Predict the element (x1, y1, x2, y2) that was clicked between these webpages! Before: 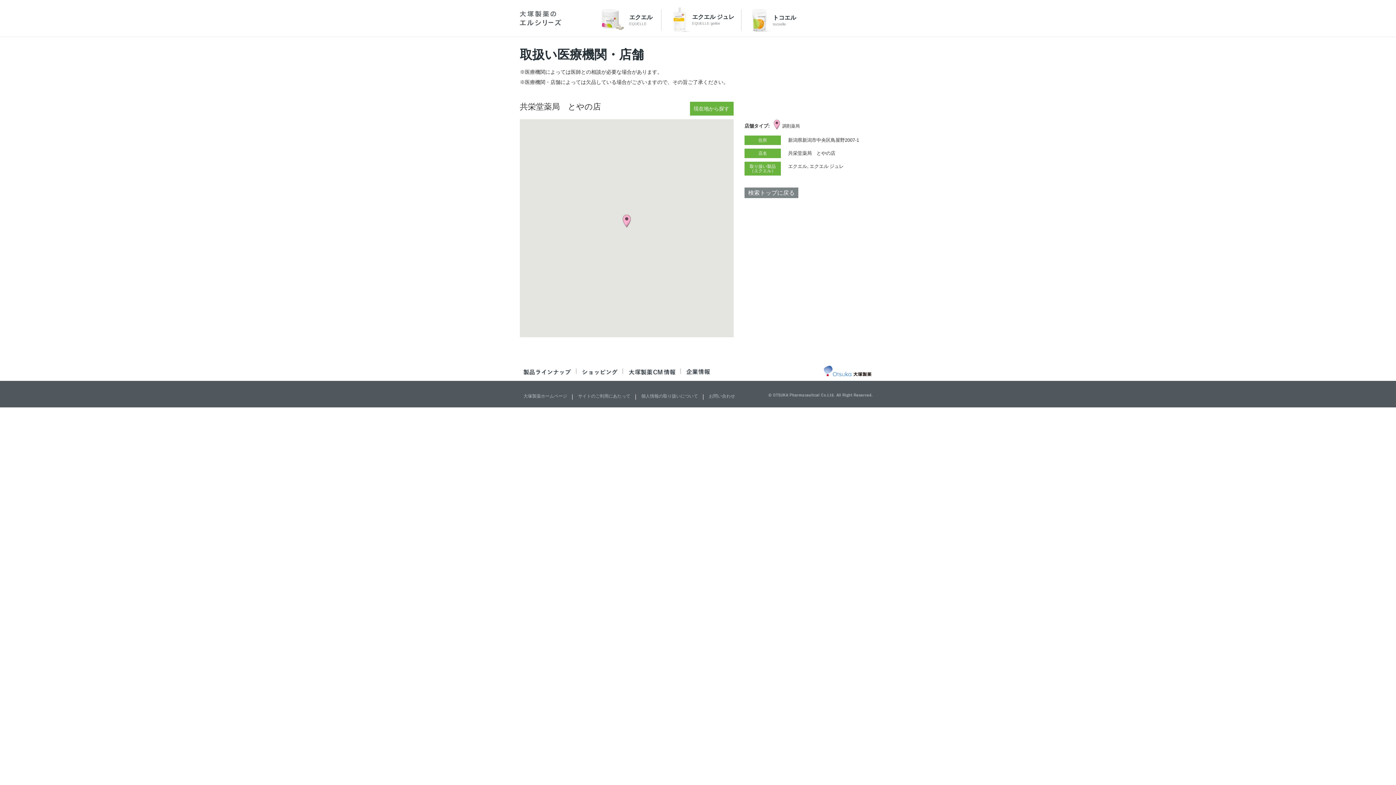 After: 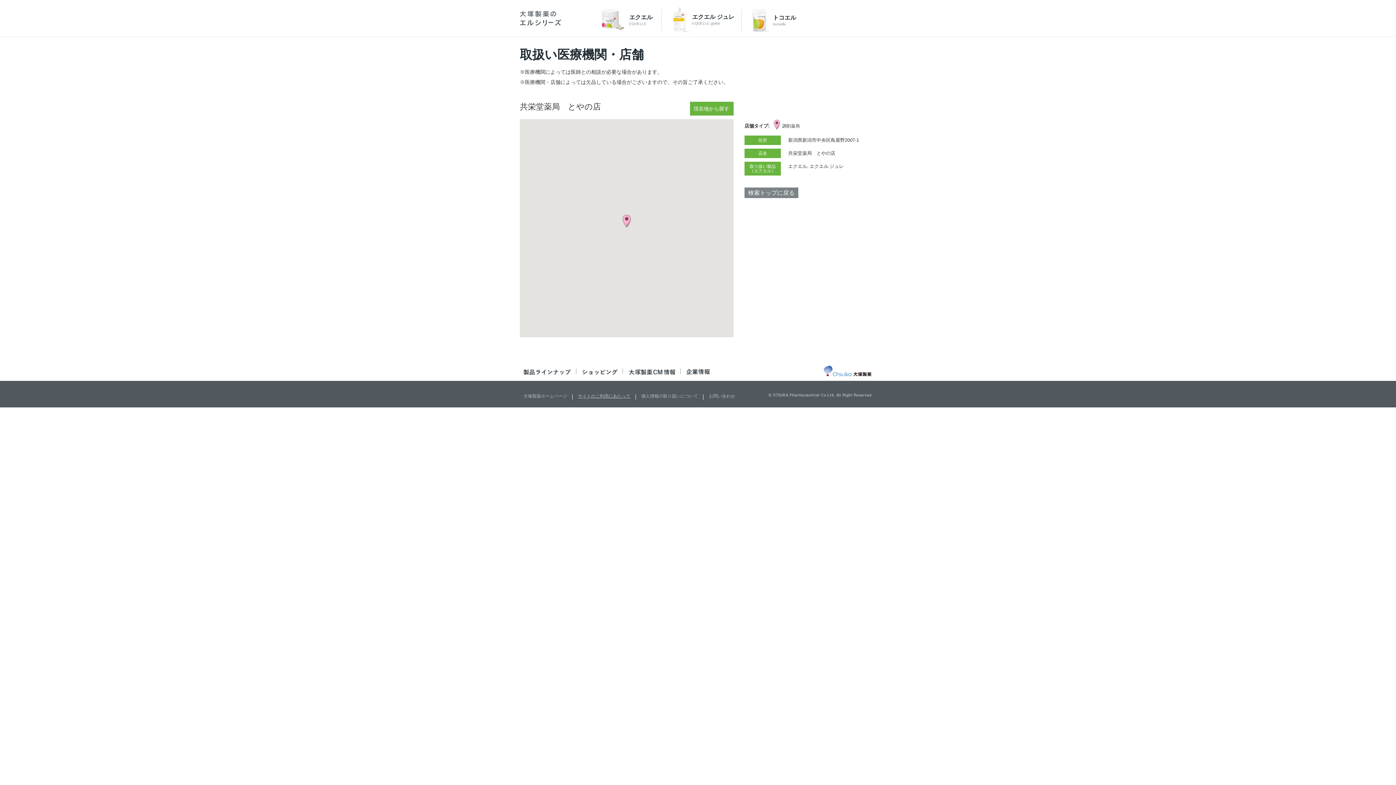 Action: label: サイトのご利用にあたって bbox: (578, 393, 630, 398)